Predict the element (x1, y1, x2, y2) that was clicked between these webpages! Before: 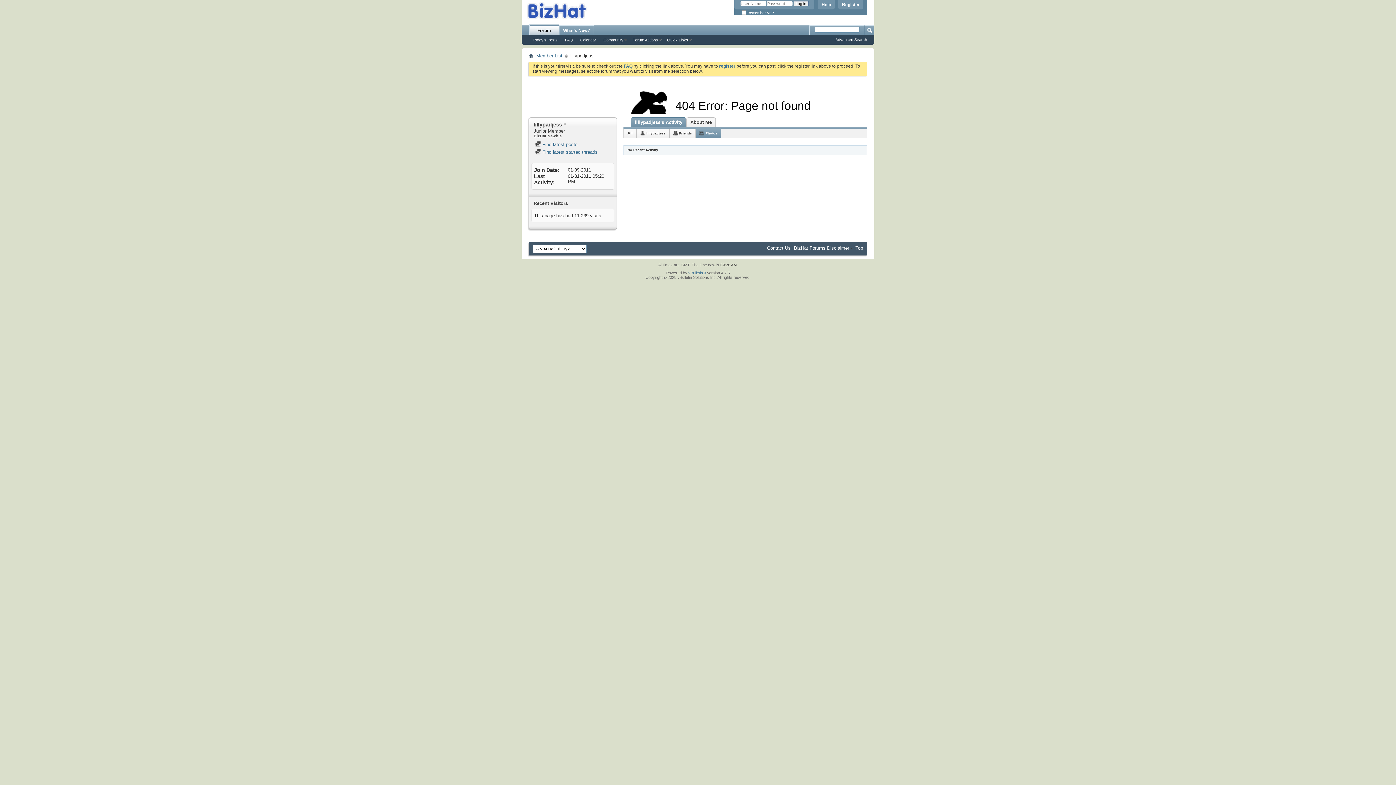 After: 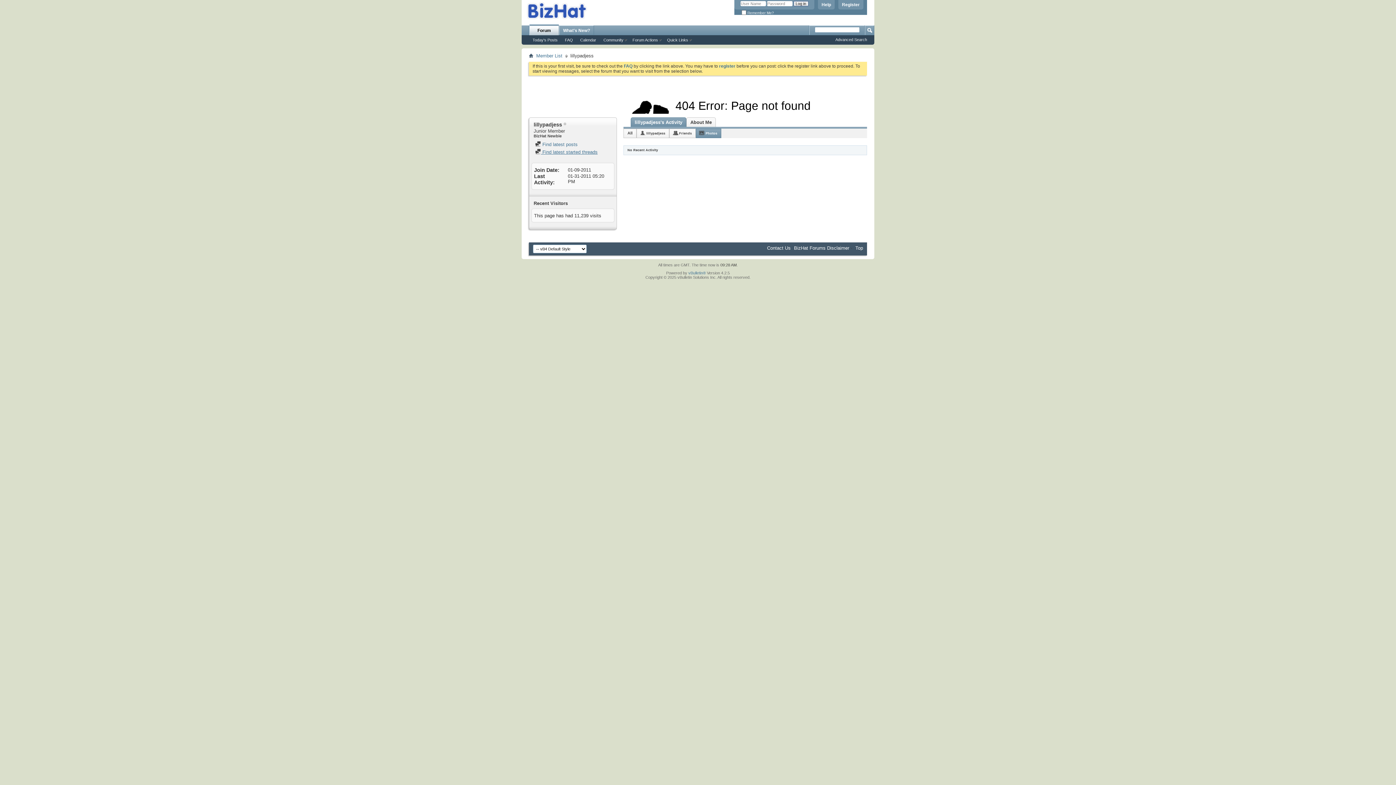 Action: bbox: (535, 149, 597, 154) label:  Find latest started threads